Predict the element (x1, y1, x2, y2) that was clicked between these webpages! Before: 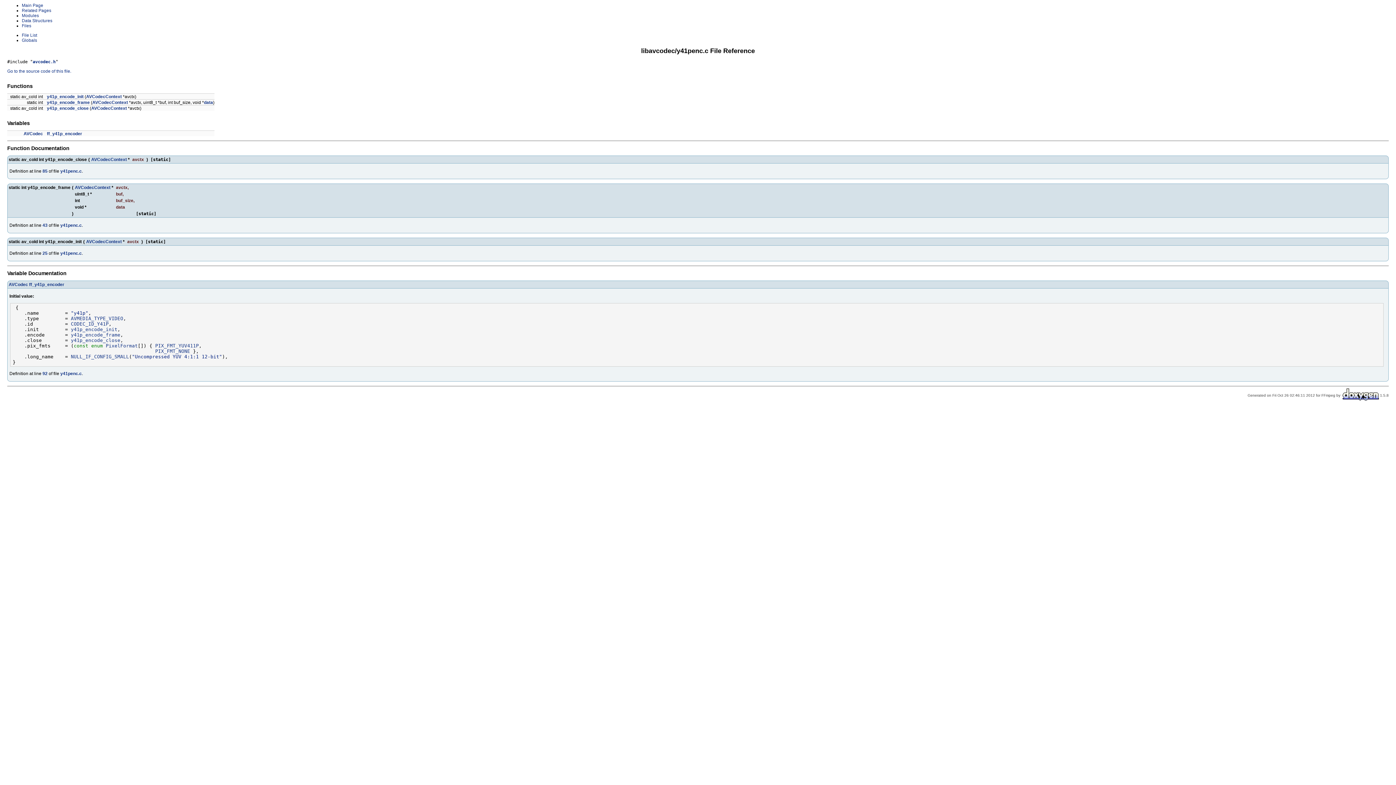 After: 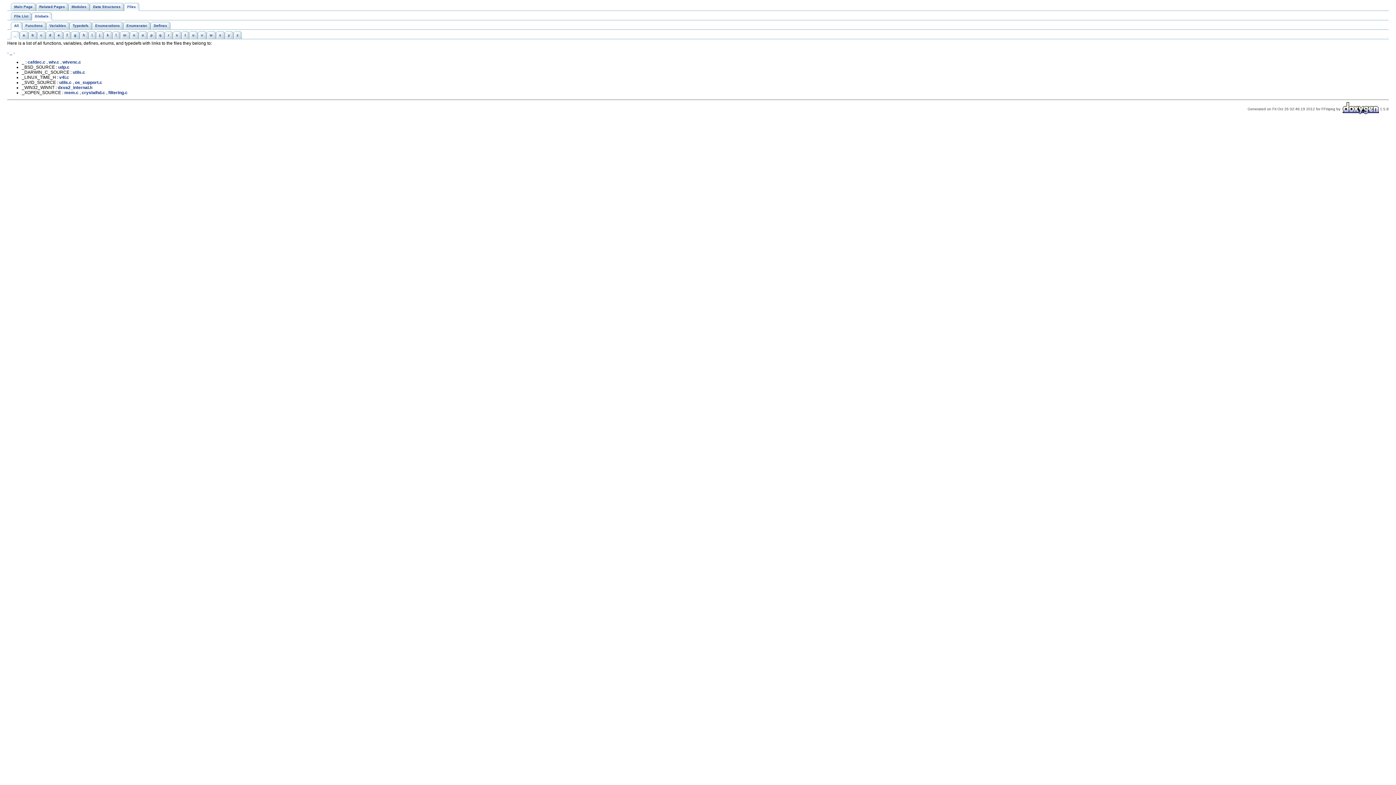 Action: bbox: (21, 37, 37, 42) label: Globals